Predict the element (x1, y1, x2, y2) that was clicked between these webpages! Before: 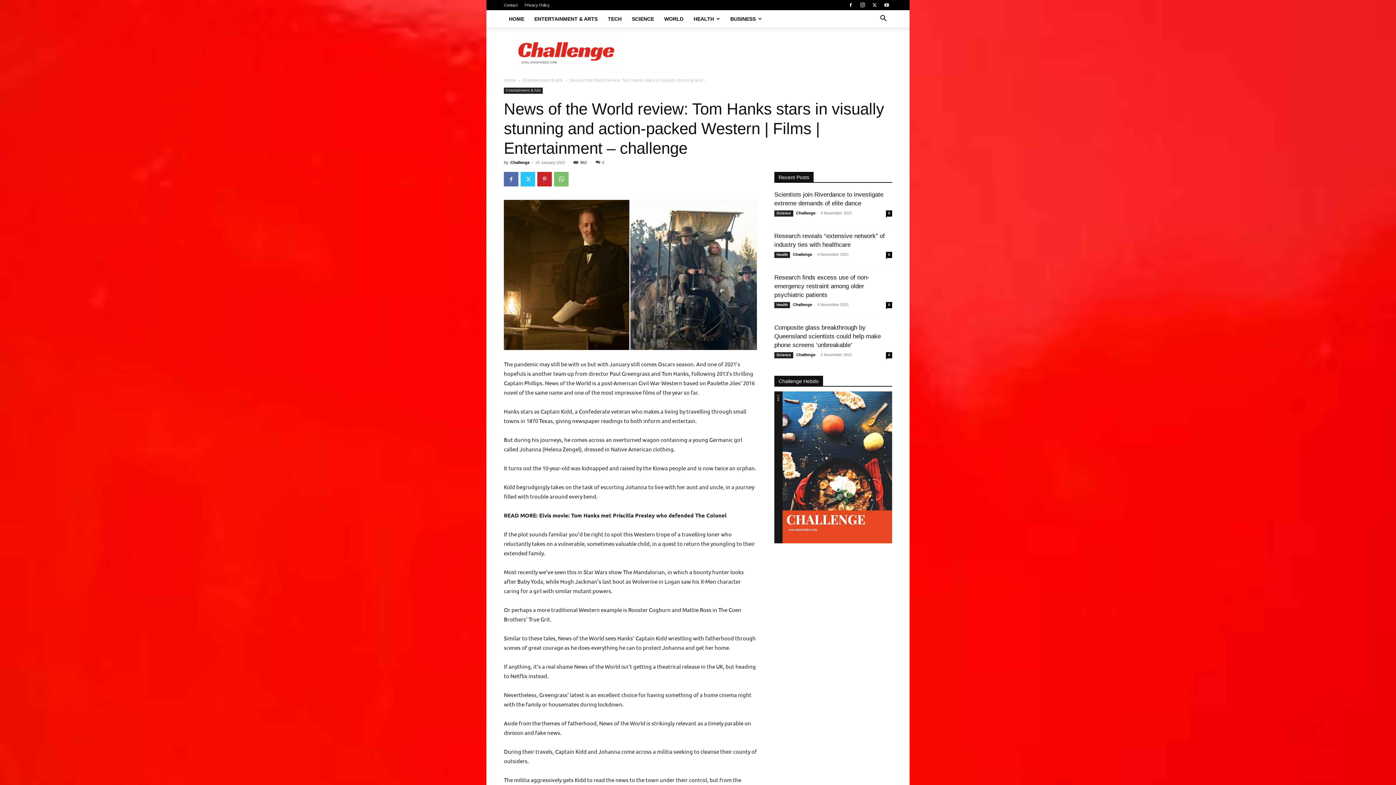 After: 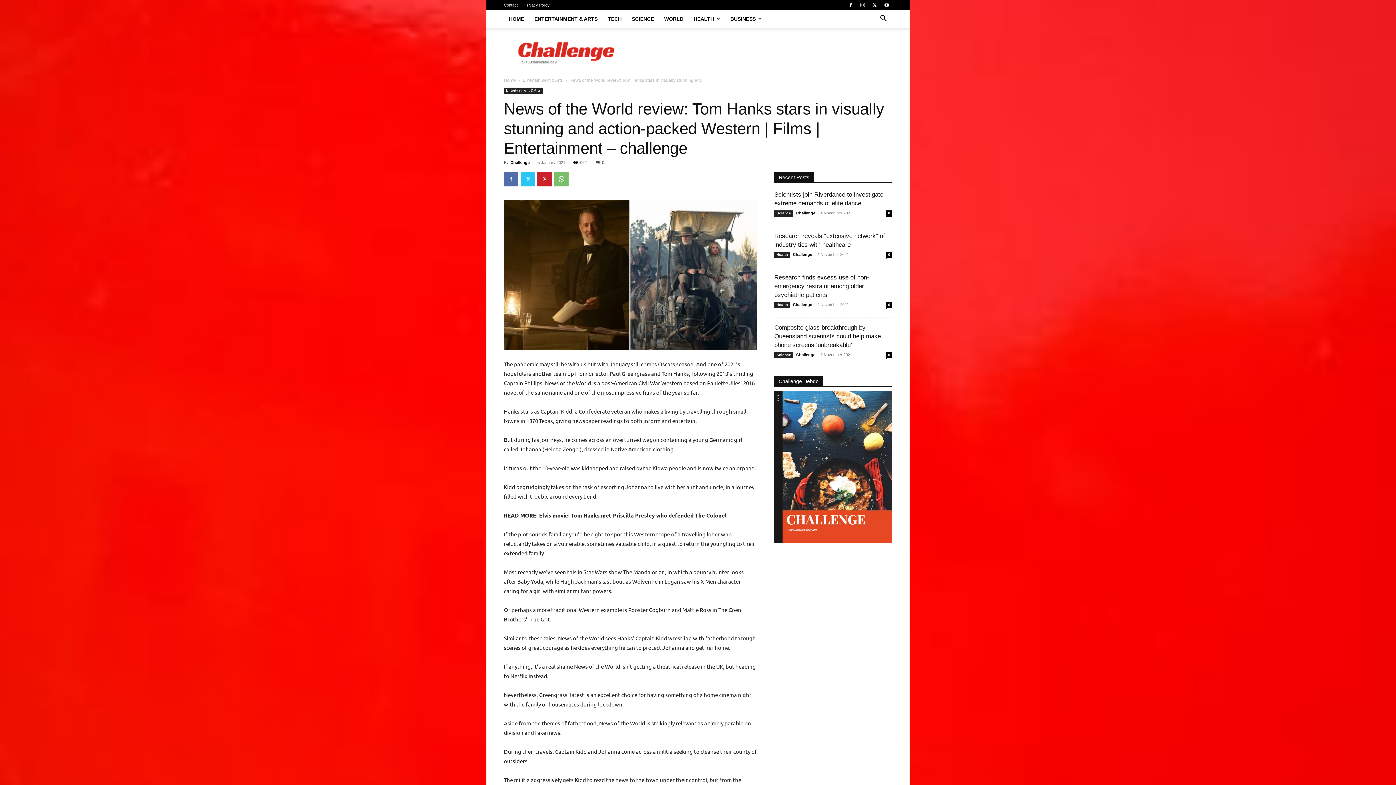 Action: bbox: (857, 0, 868, 10)